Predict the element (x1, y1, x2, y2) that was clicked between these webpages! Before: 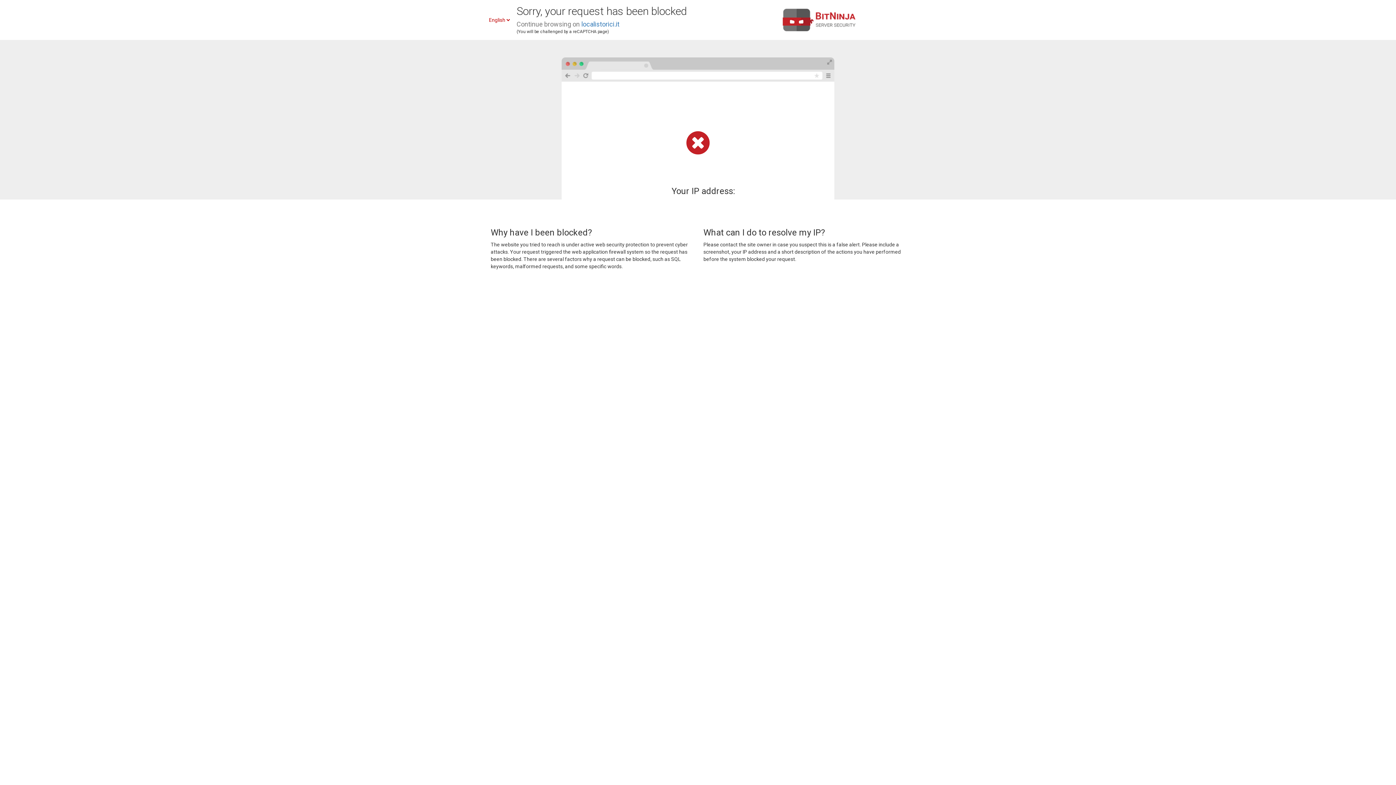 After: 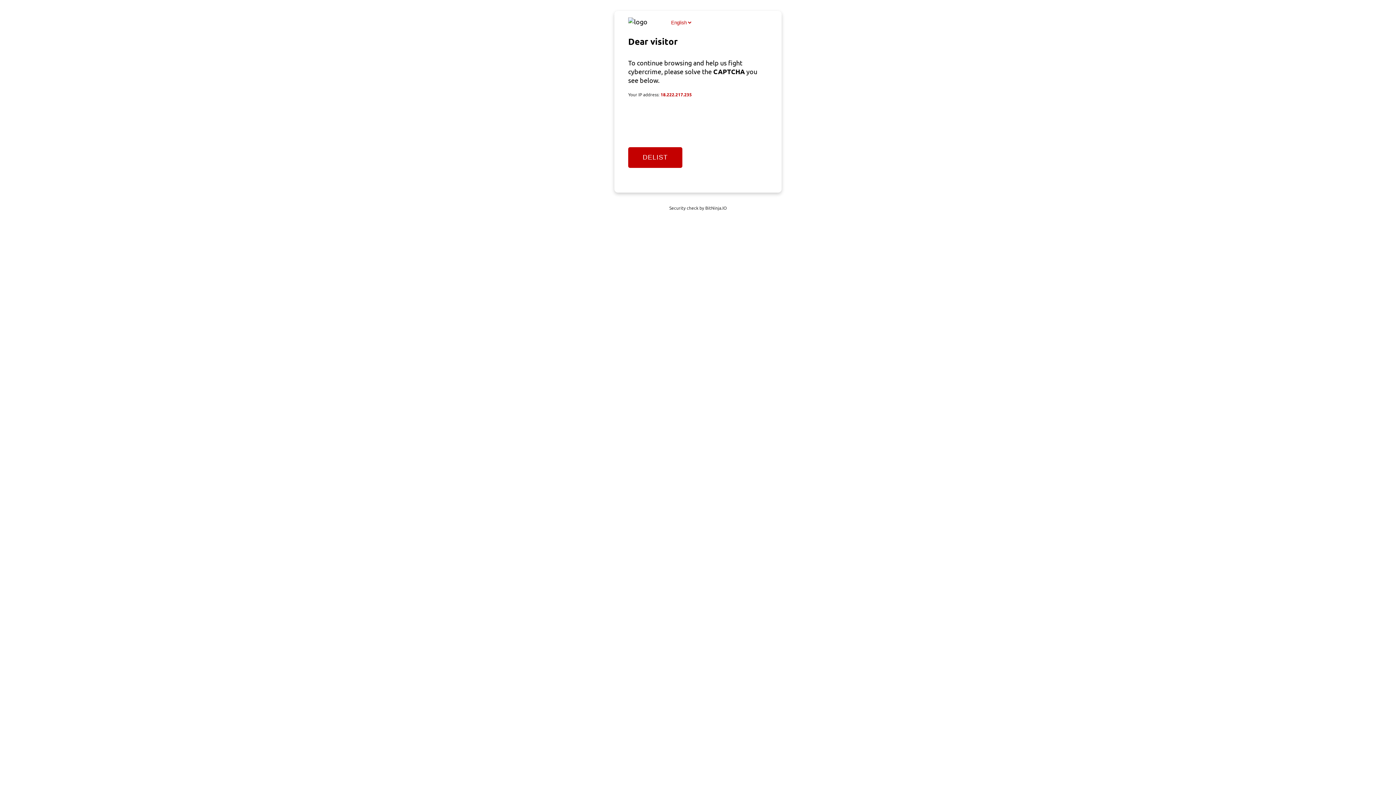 Action: bbox: (581, 20, 619, 28) label: localistorici.it